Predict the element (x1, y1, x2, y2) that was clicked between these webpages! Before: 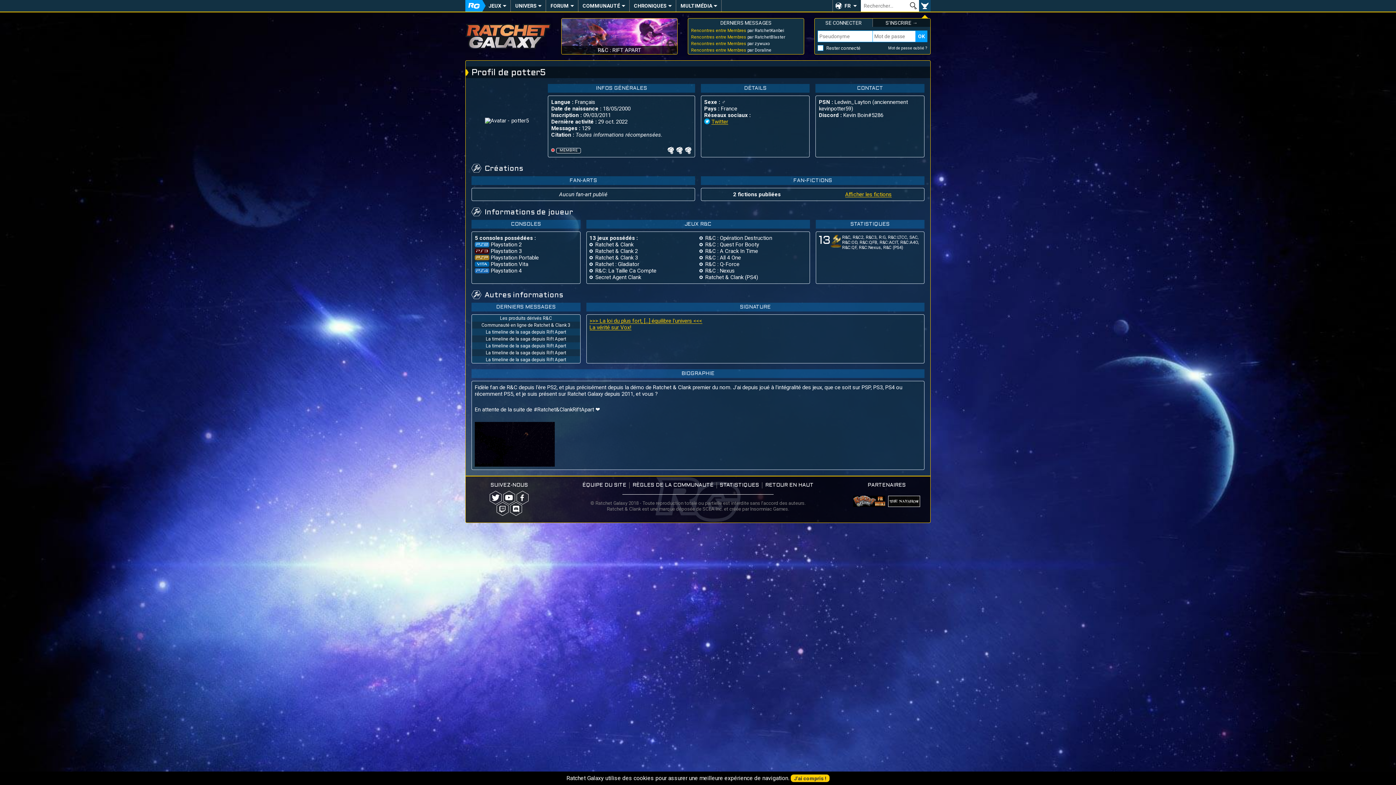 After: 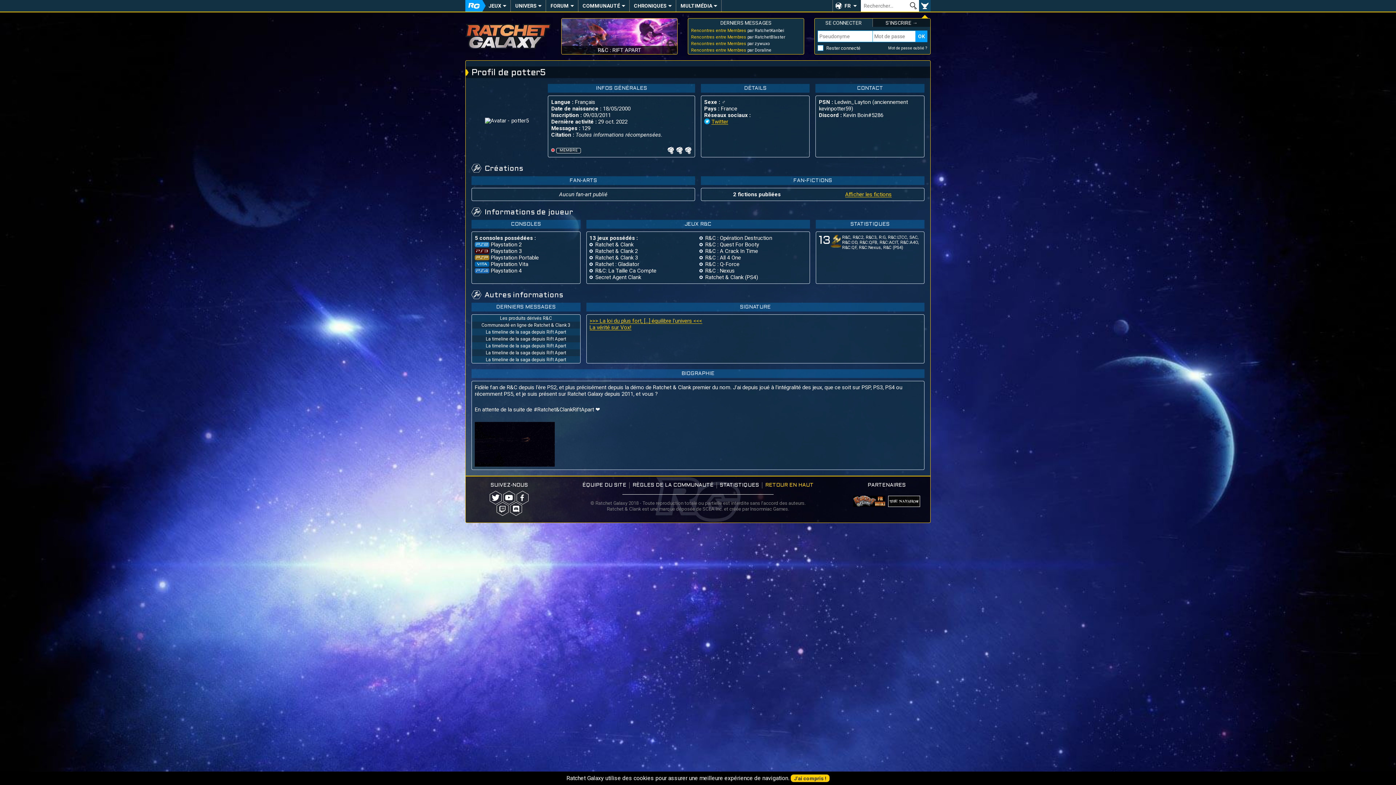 Action: bbox: (765, 483, 813, 488) label: RETOUR EN HAUT